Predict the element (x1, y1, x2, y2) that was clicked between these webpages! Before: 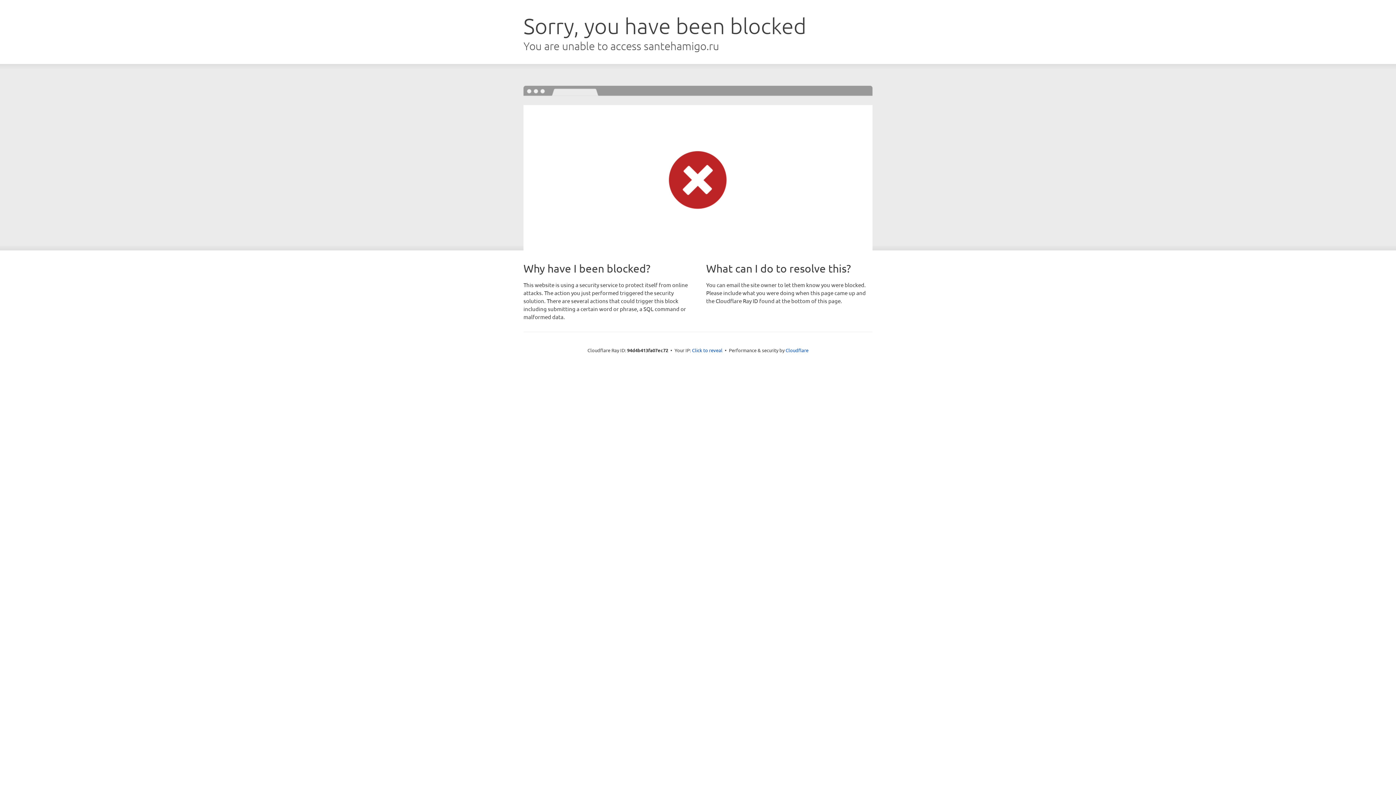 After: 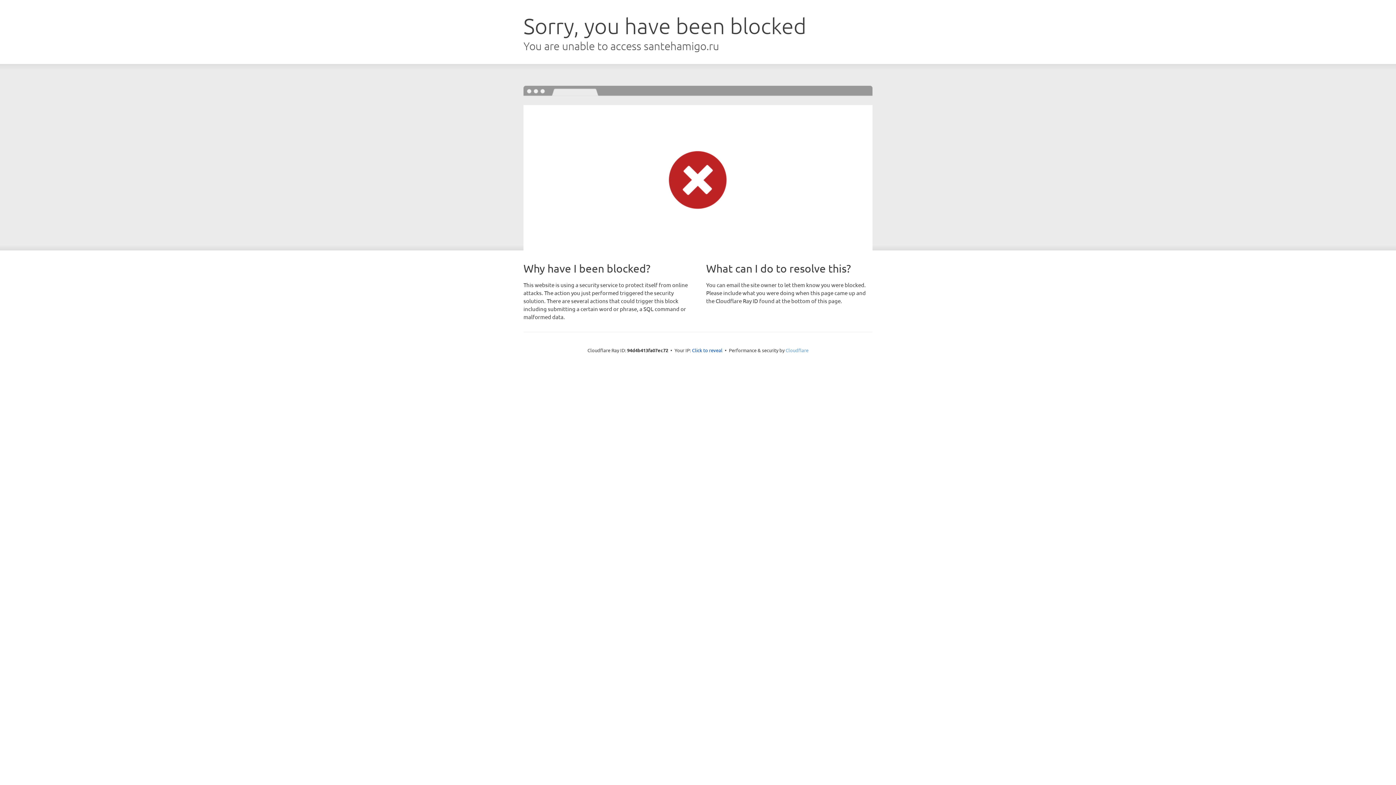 Action: bbox: (785, 347, 808, 353) label: Cloudflare